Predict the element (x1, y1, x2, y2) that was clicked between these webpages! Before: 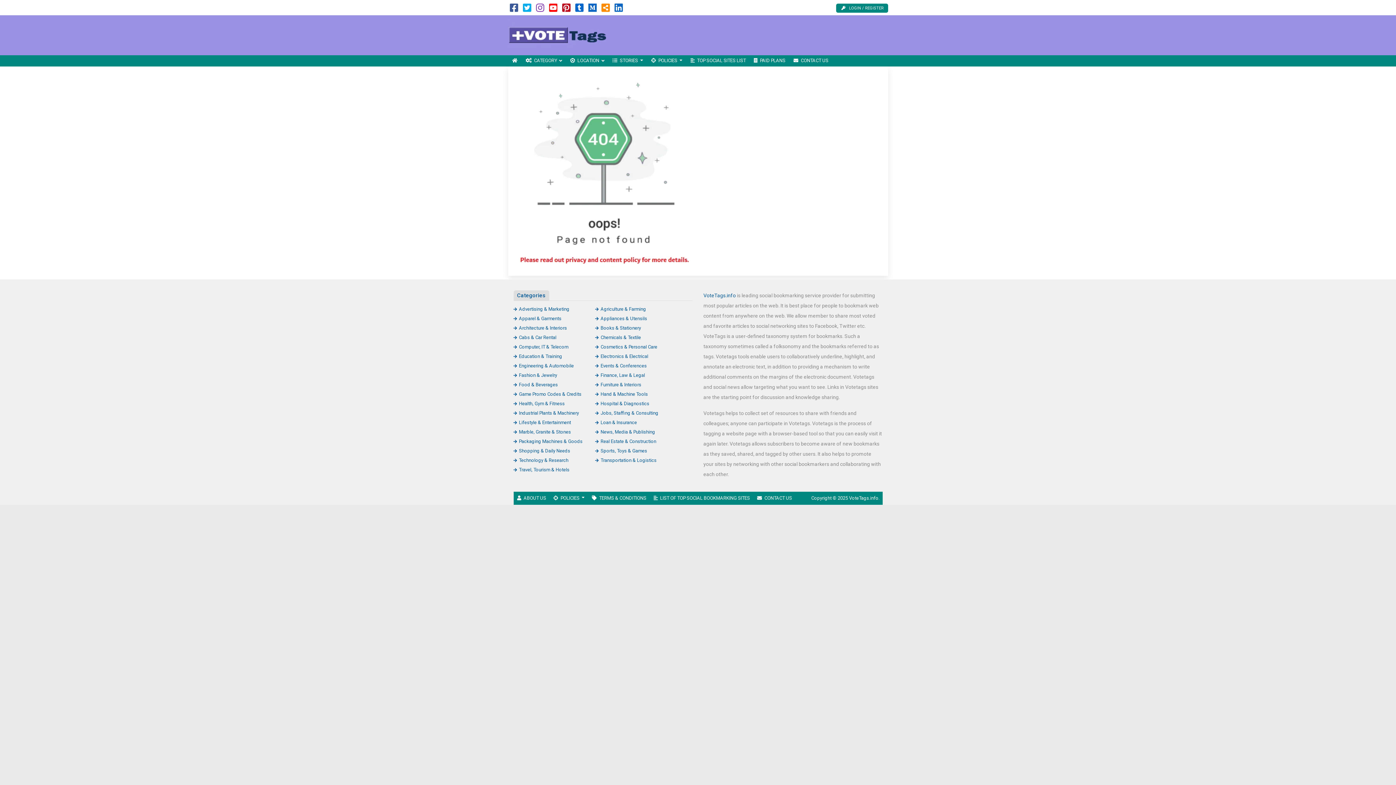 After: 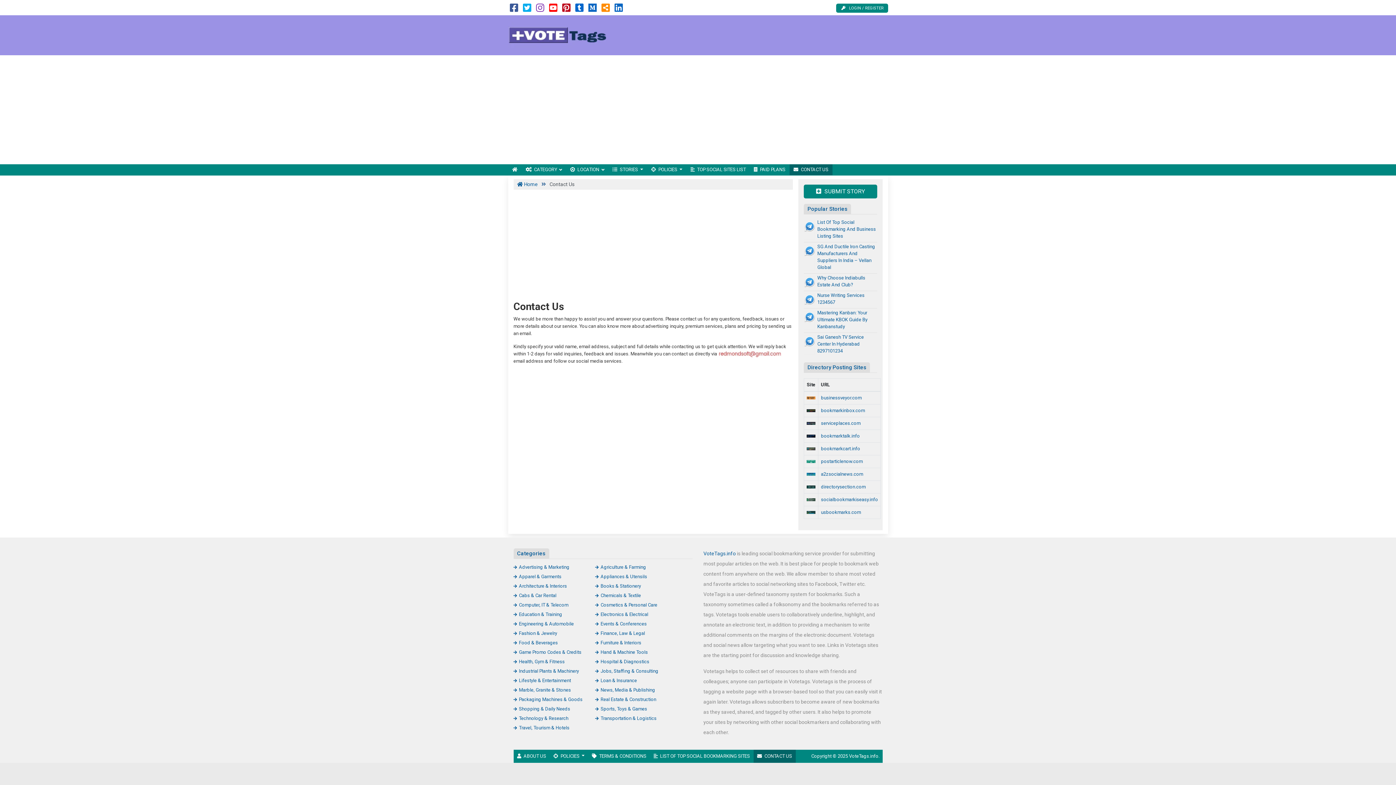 Action: bbox: (789, 55, 832, 66) label: CONTACT US